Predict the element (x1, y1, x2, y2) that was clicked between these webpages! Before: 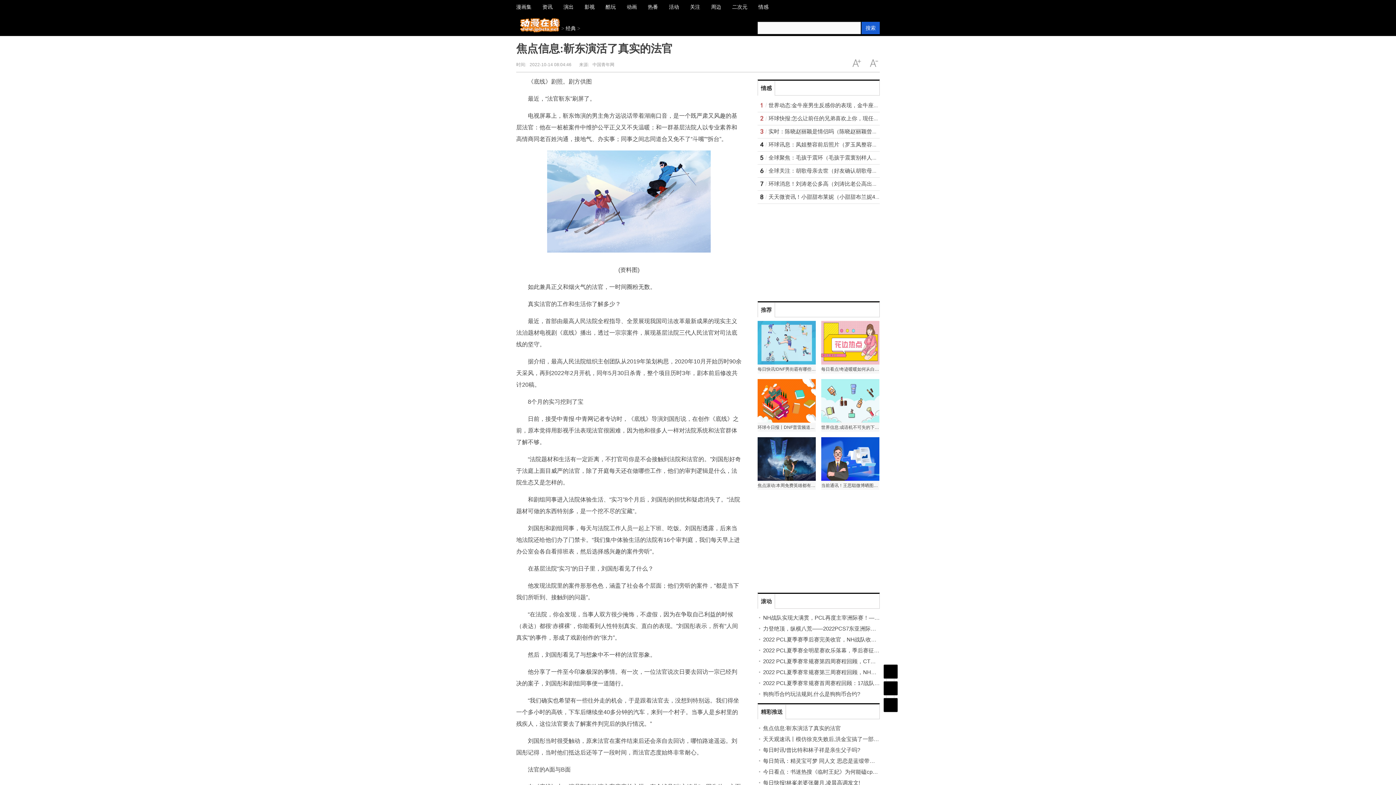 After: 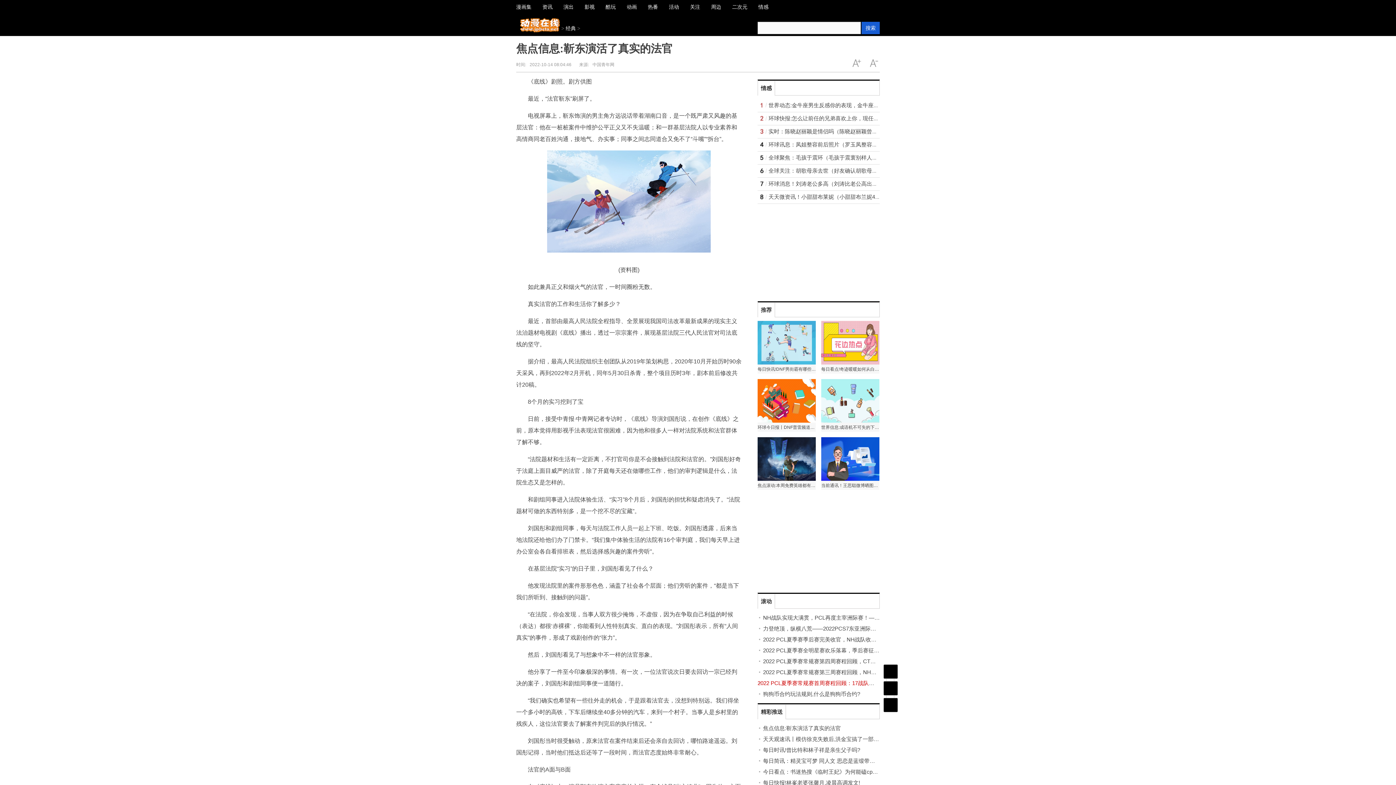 Action: bbox: (763, 680, 918, 686) label: 2022 PCL夏季赛常规赛首周赛程回顾：17战队战力爆表领跑榜单